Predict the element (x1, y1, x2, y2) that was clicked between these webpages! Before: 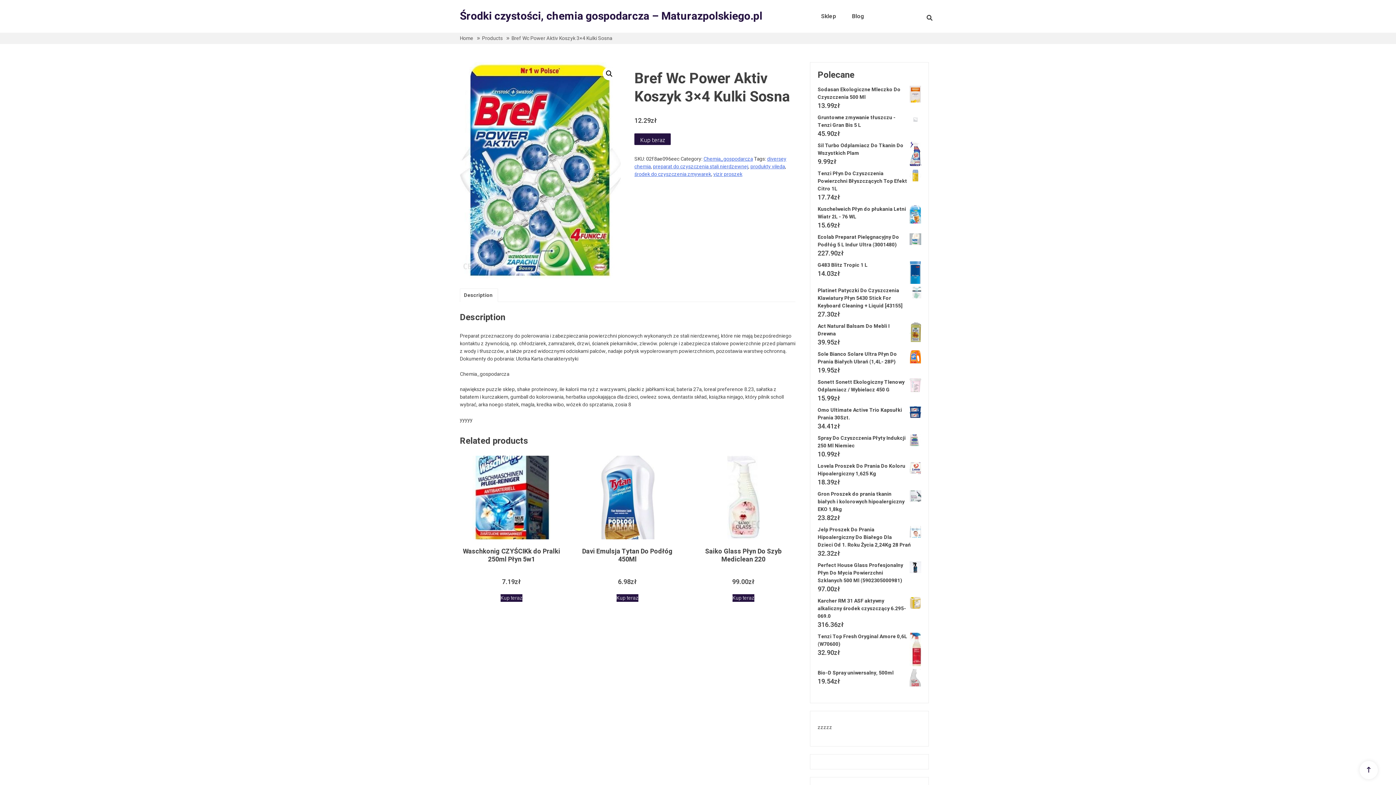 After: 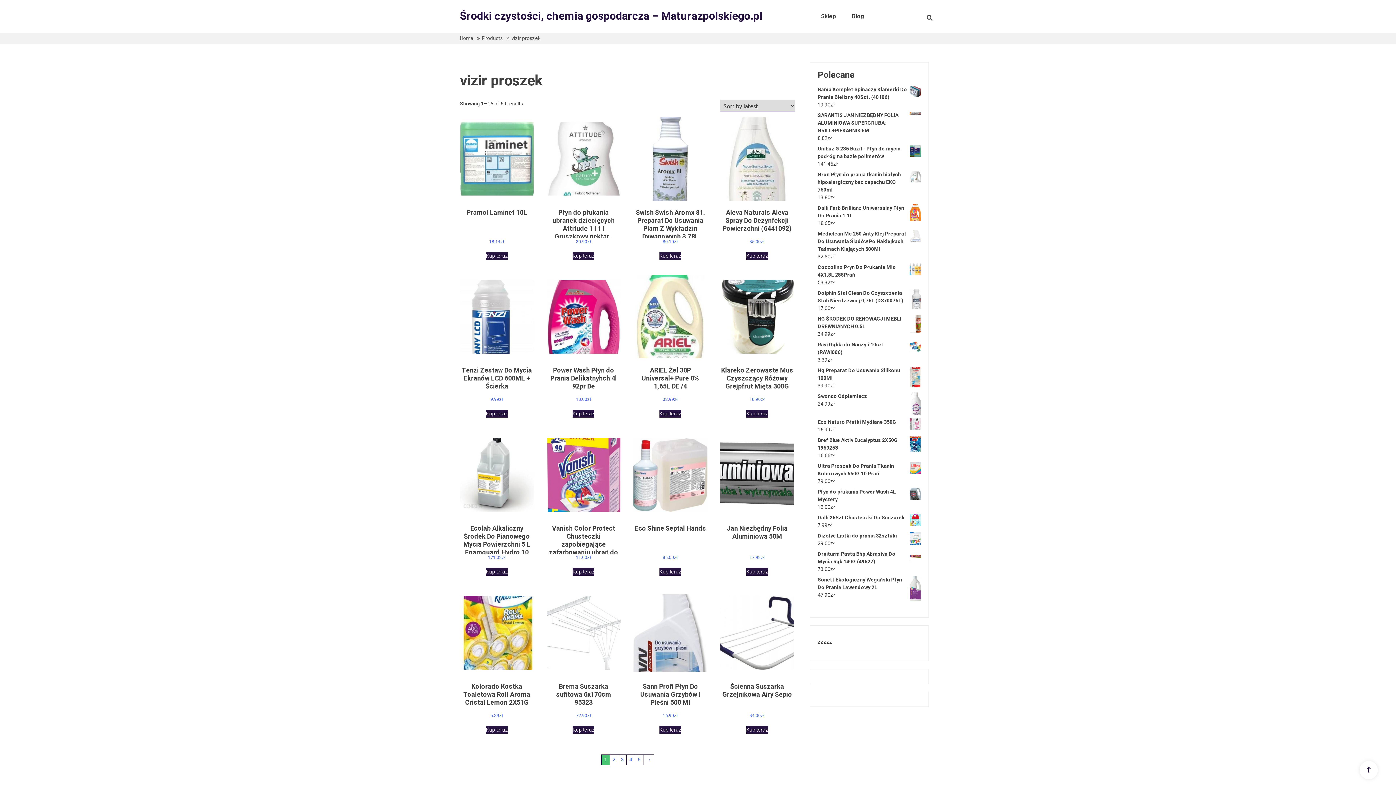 Action: bbox: (713, 170, 742, 178) label: vizir proszek